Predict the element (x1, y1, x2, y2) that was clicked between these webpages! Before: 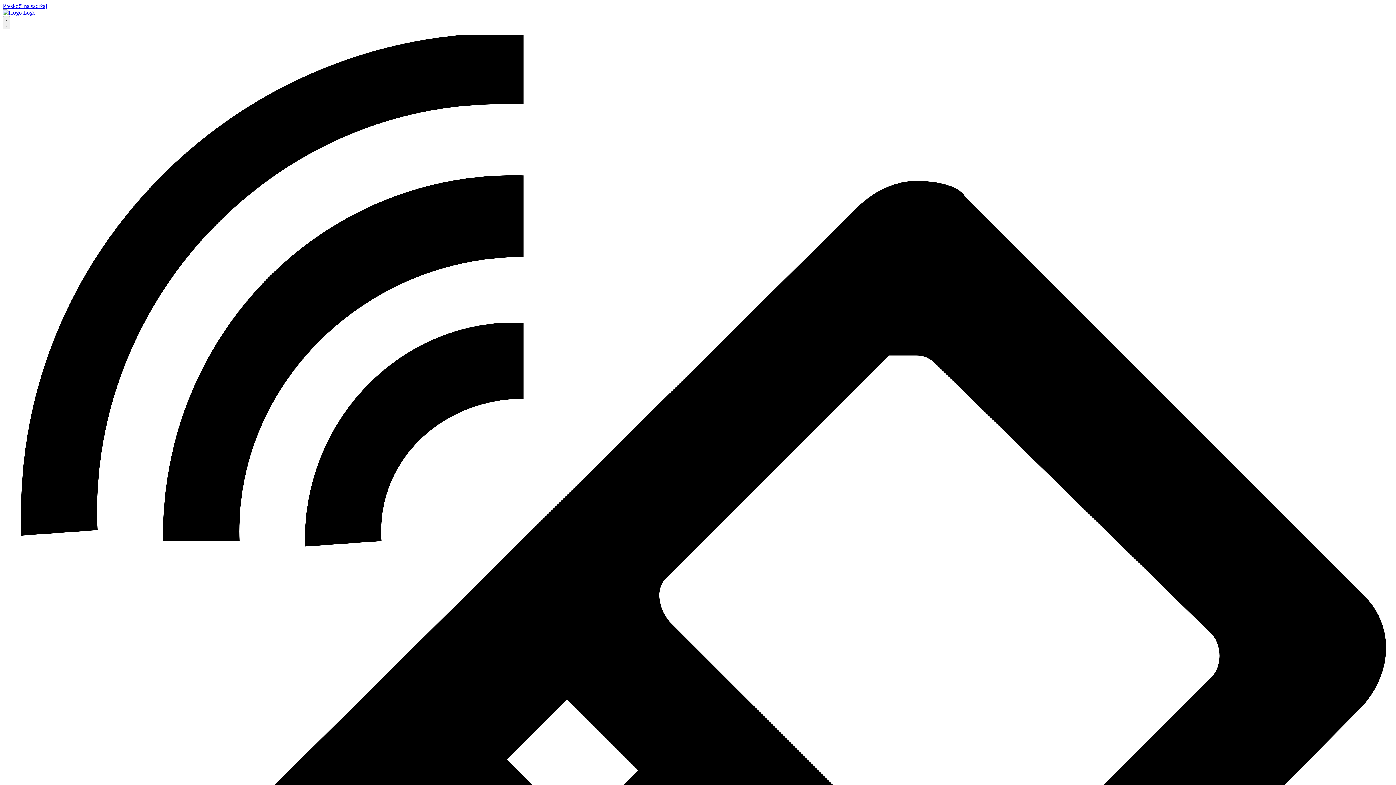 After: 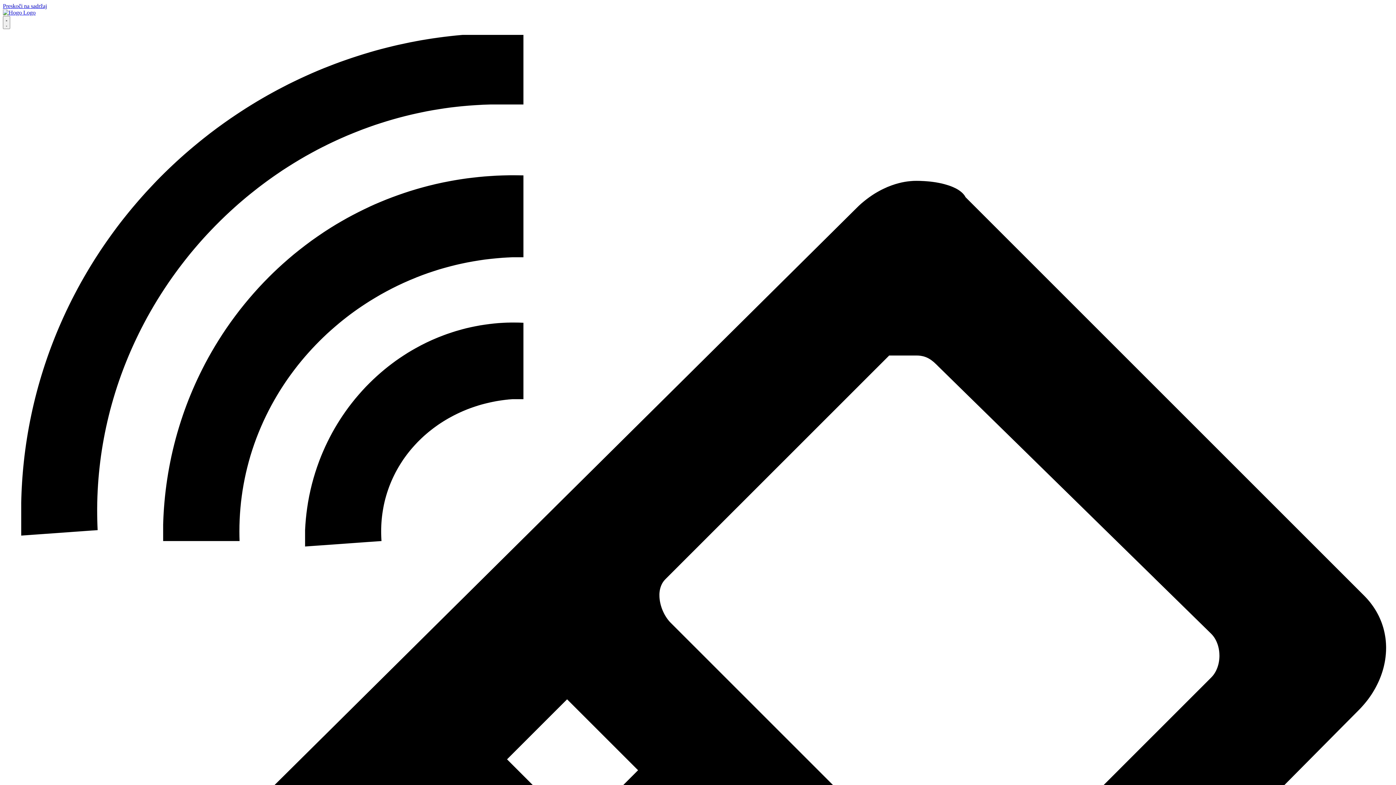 Action: bbox: (2, 2, 46, 9) label: Preskoči na sadržaj